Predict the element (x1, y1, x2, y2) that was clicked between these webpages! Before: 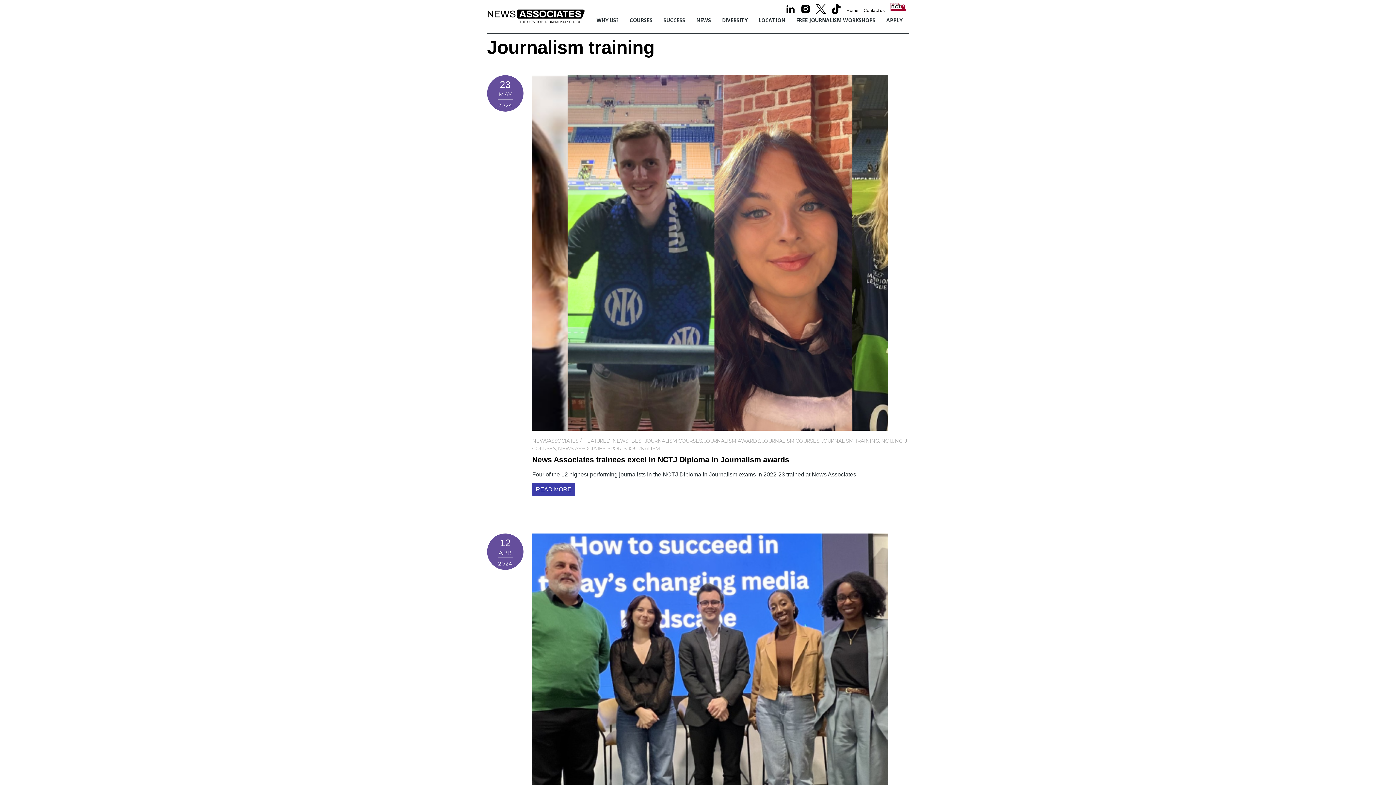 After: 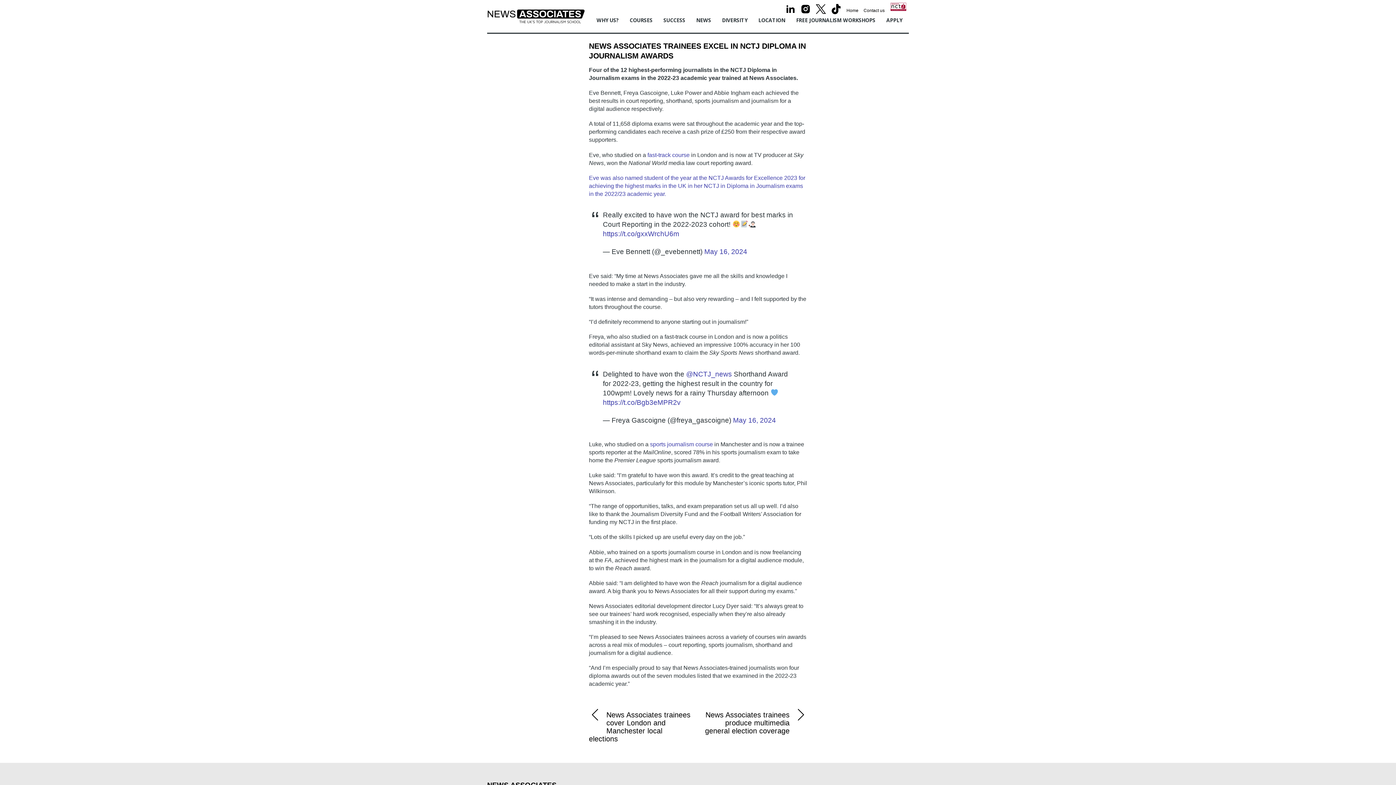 Action: bbox: (532, 423, 888, 429)